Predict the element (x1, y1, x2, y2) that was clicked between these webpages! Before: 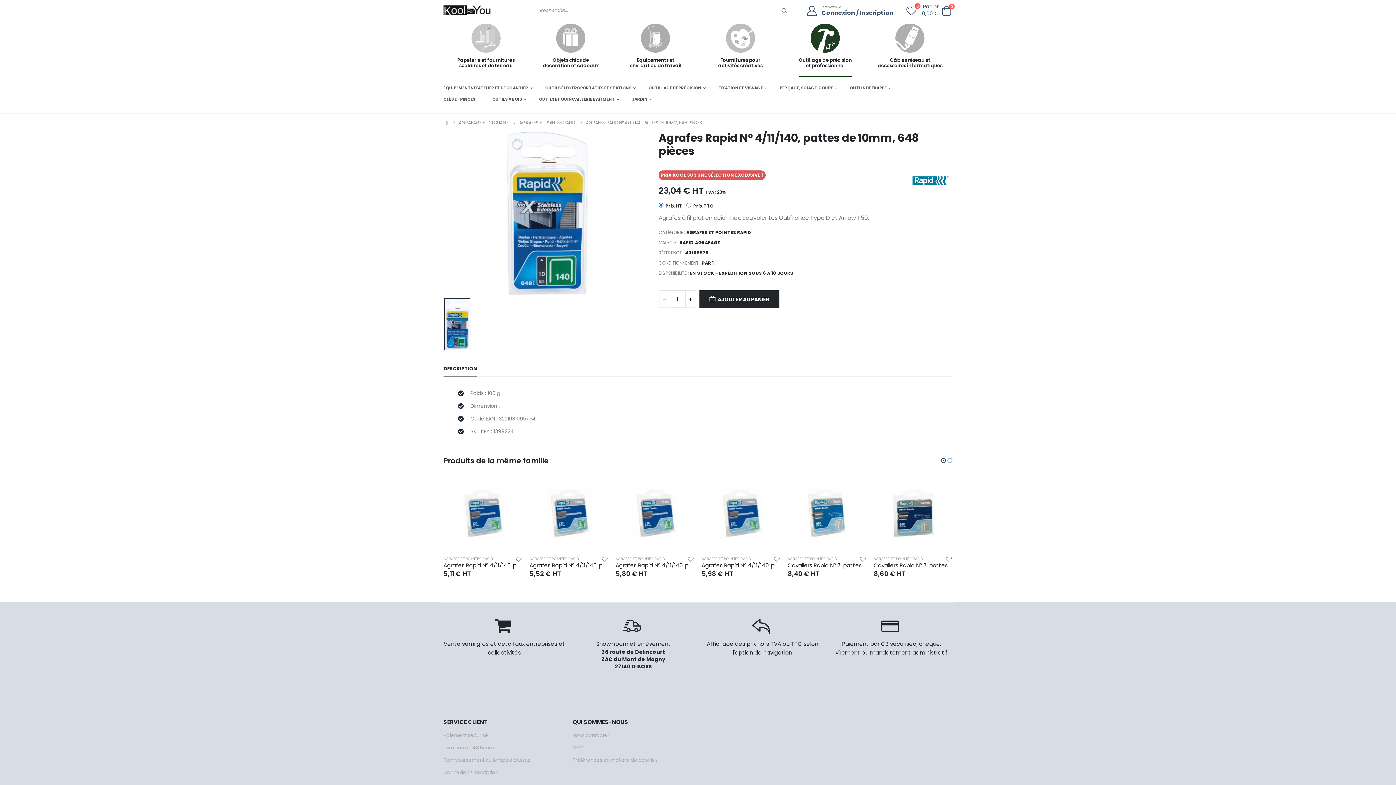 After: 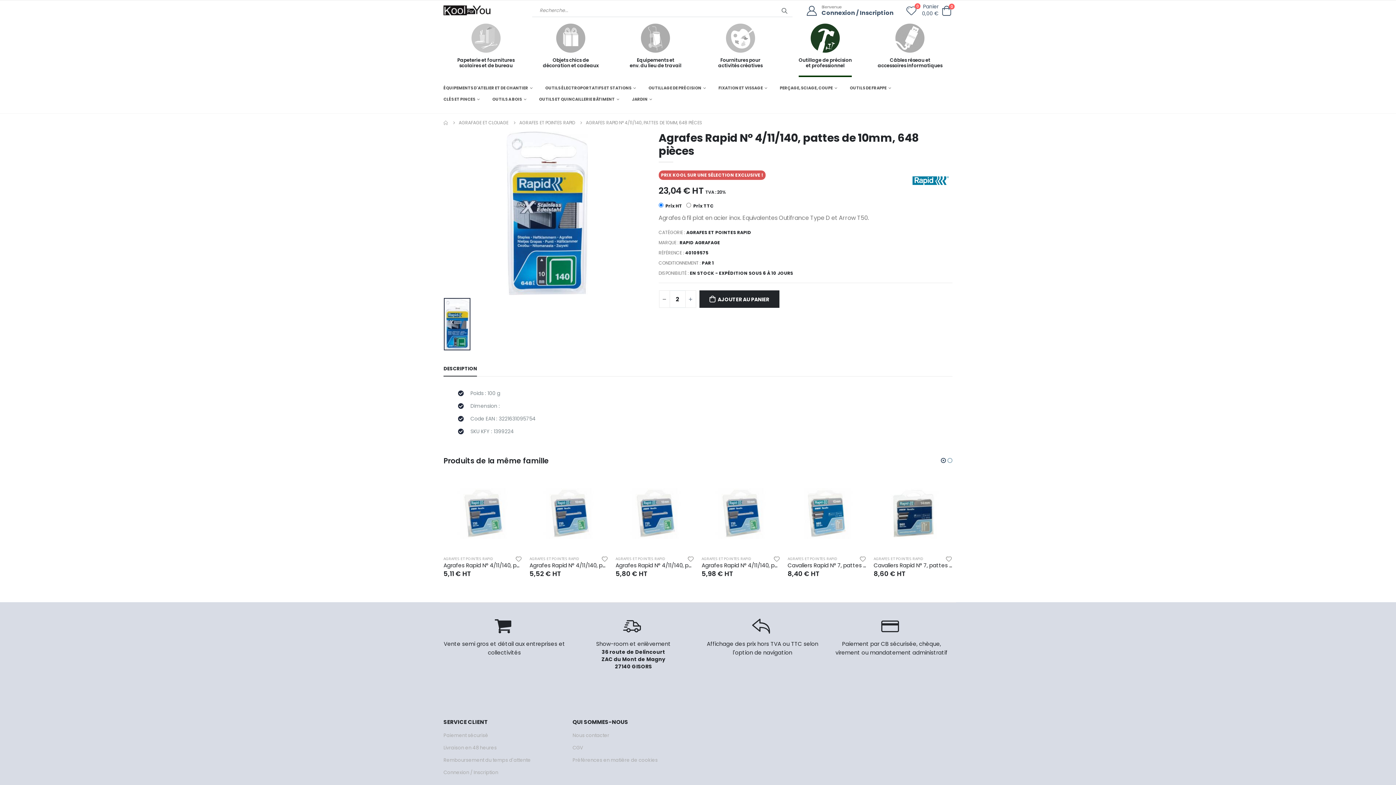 Action: bbox: (685, 290, 696, 308)